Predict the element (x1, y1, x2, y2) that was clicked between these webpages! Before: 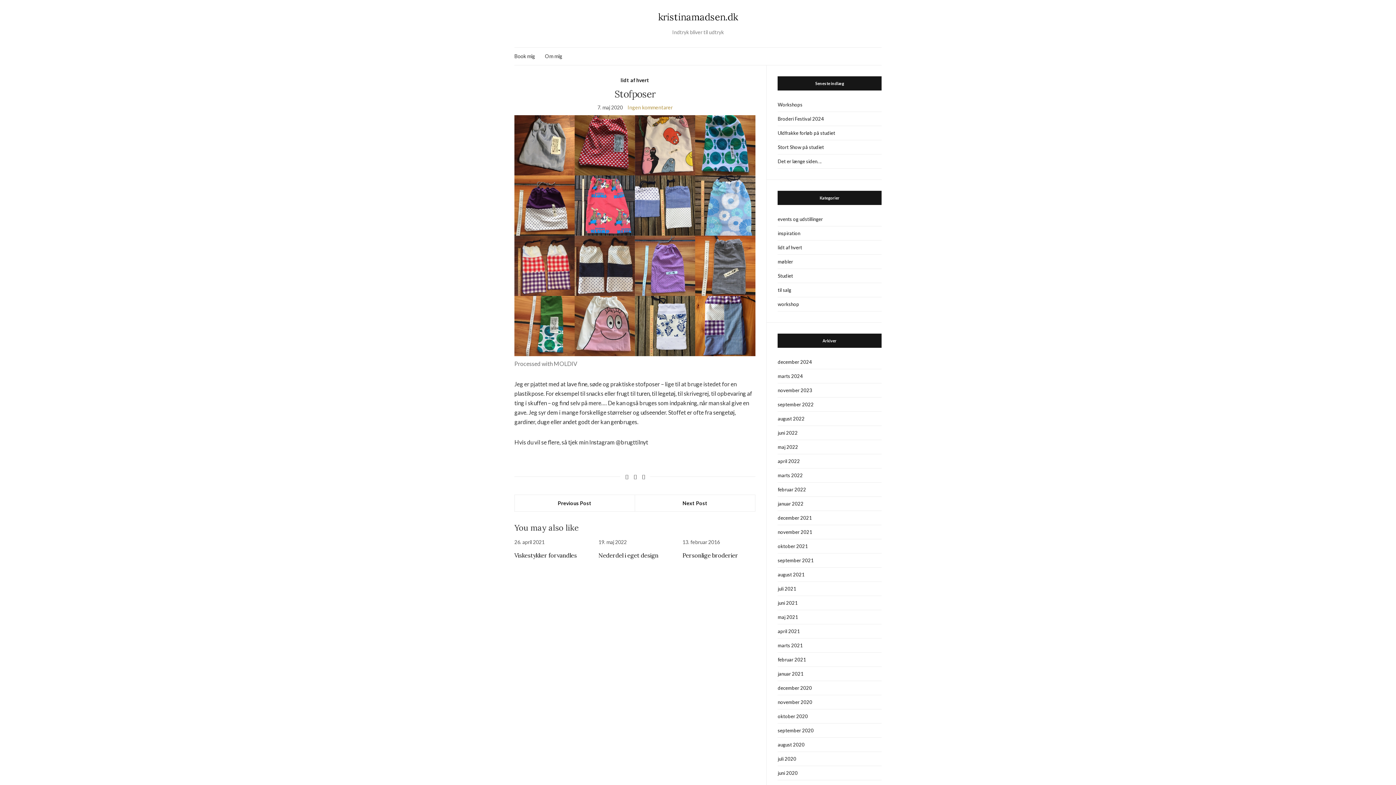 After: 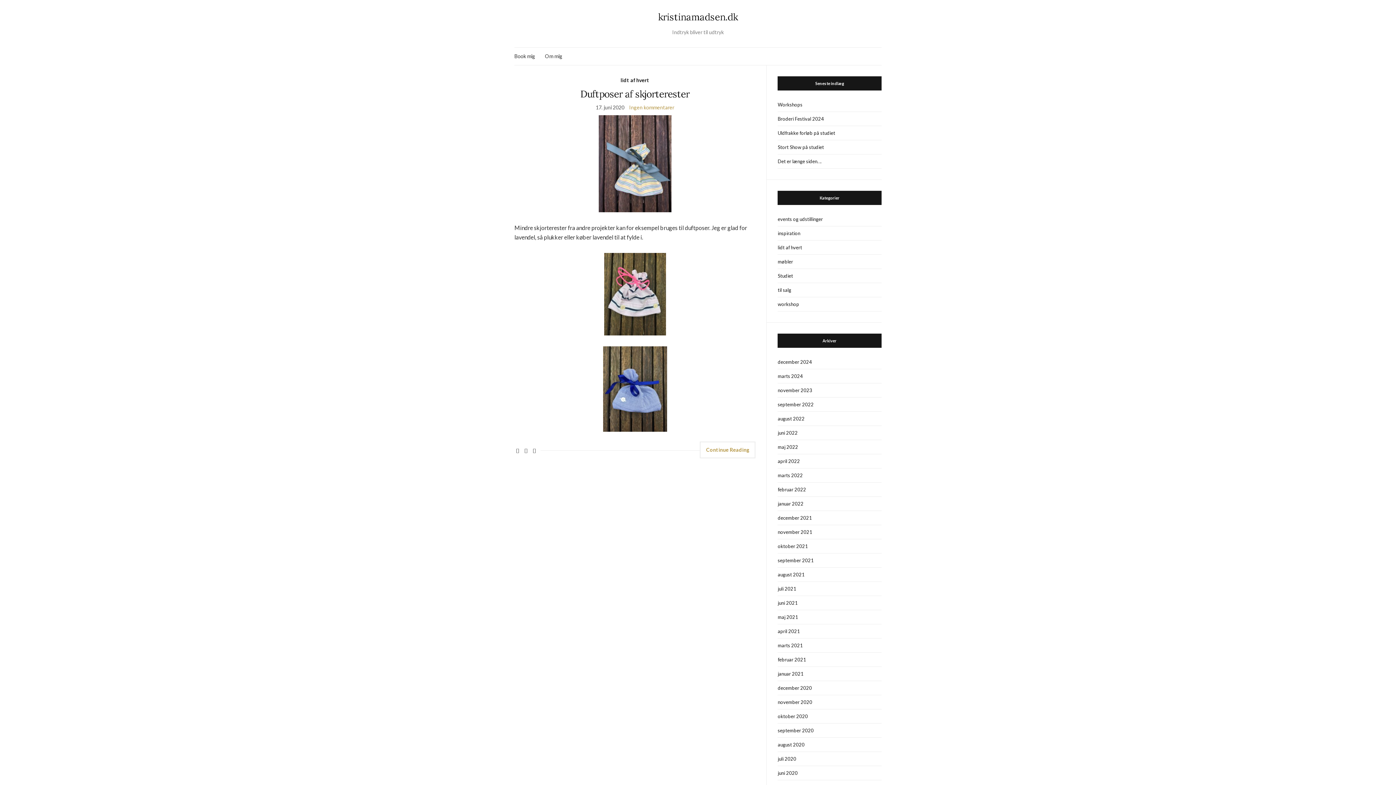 Action: label: juni 2020 bbox: (777, 766, 881, 780)